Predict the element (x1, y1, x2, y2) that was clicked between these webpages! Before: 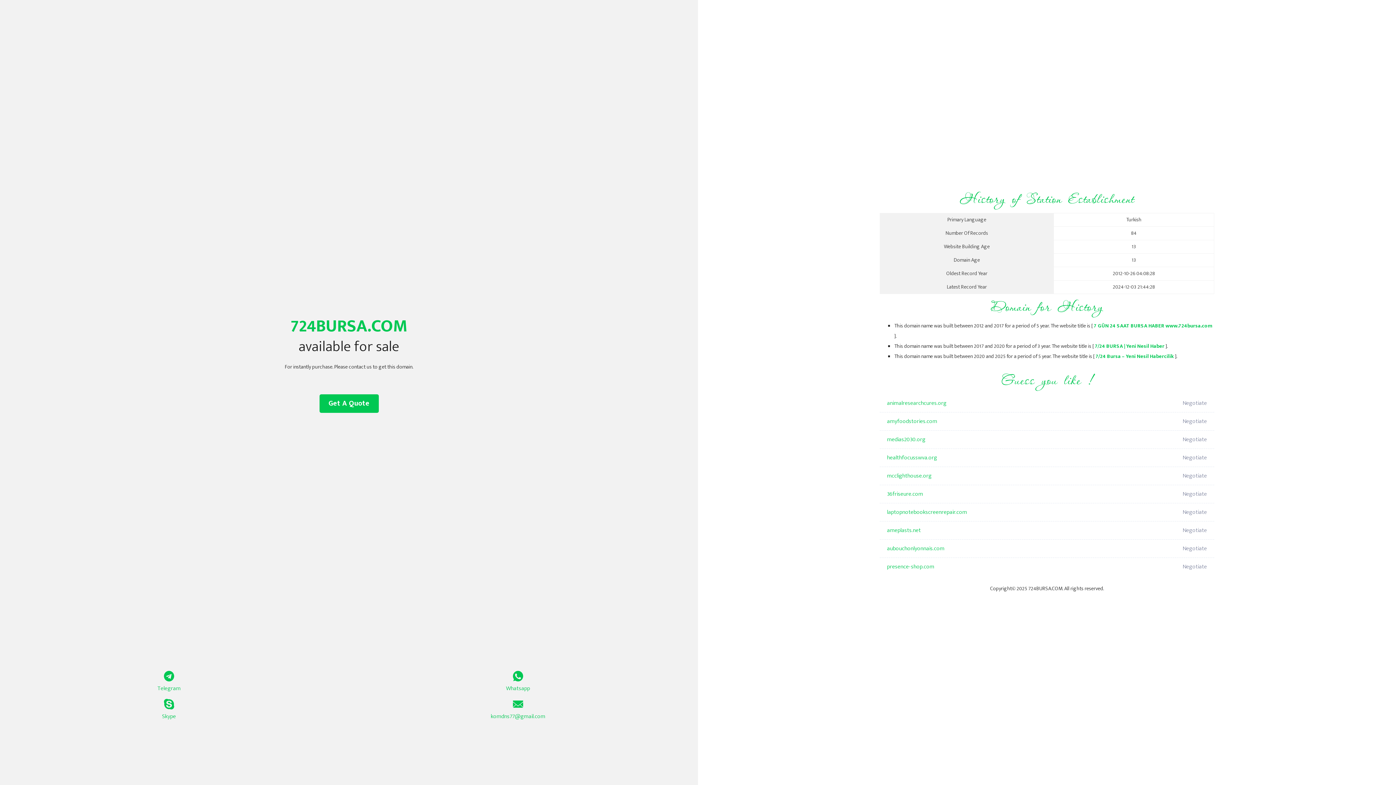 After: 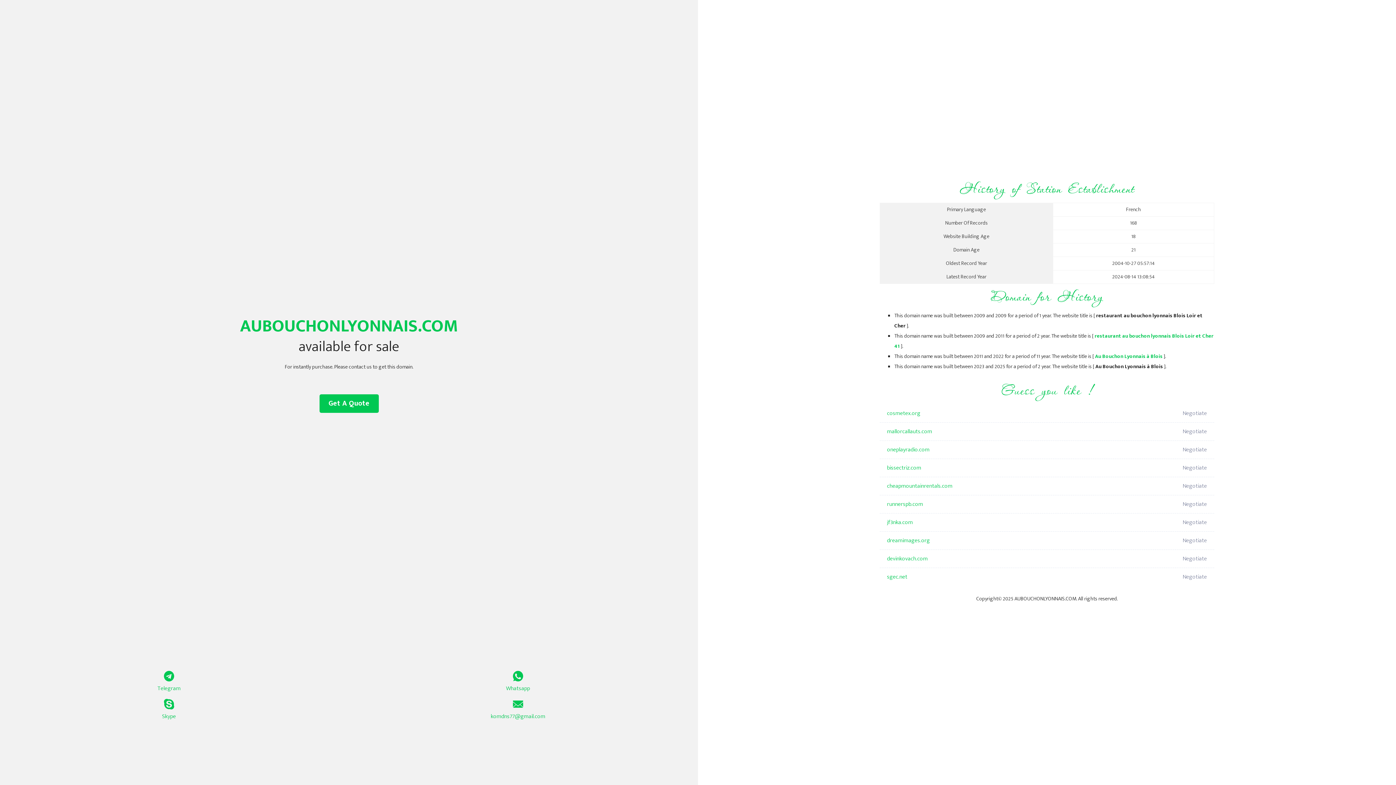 Action: label: aubouchonlyonnais.com bbox: (887, 540, 1098, 558)